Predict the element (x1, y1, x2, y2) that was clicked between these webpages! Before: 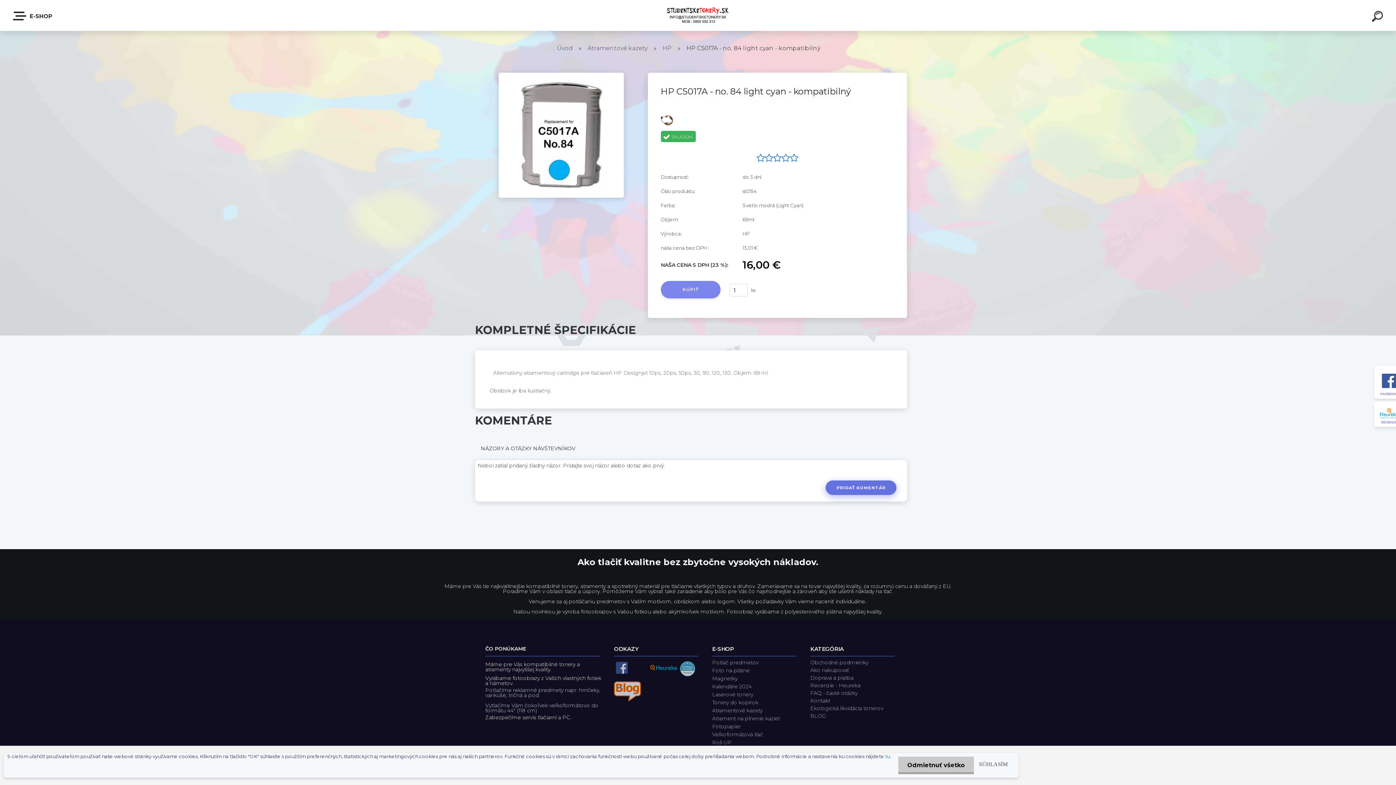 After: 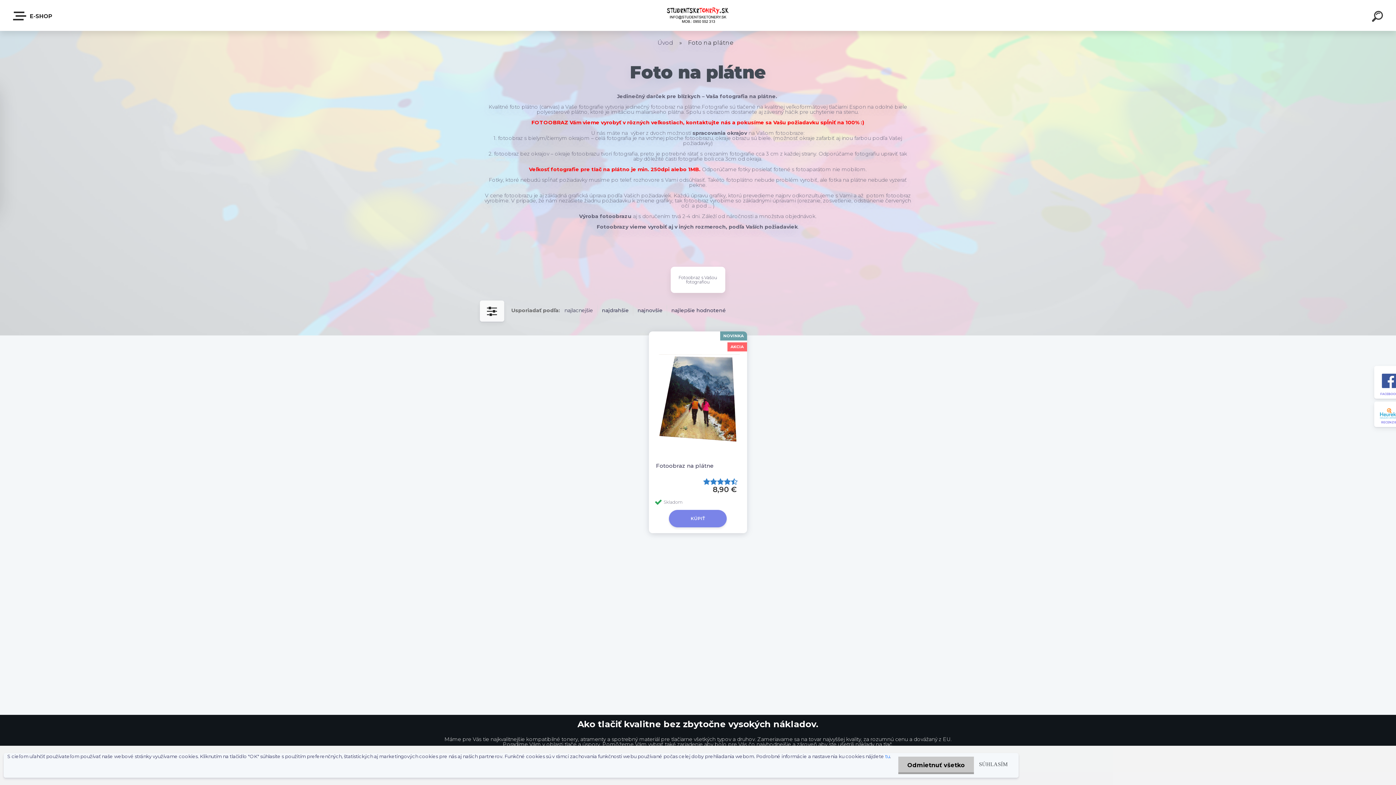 Action: bbox: (712, 668, 751, 675) label: Foto na plátne